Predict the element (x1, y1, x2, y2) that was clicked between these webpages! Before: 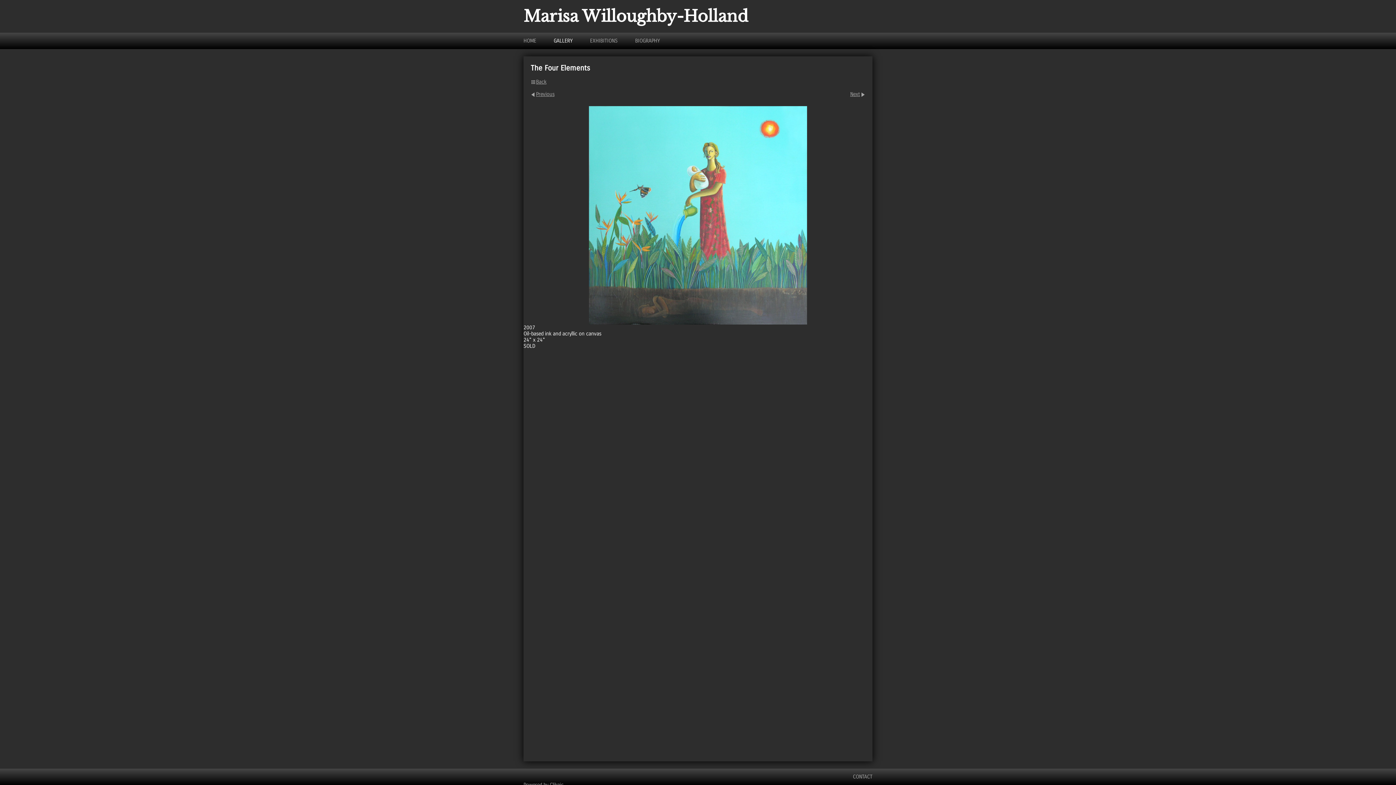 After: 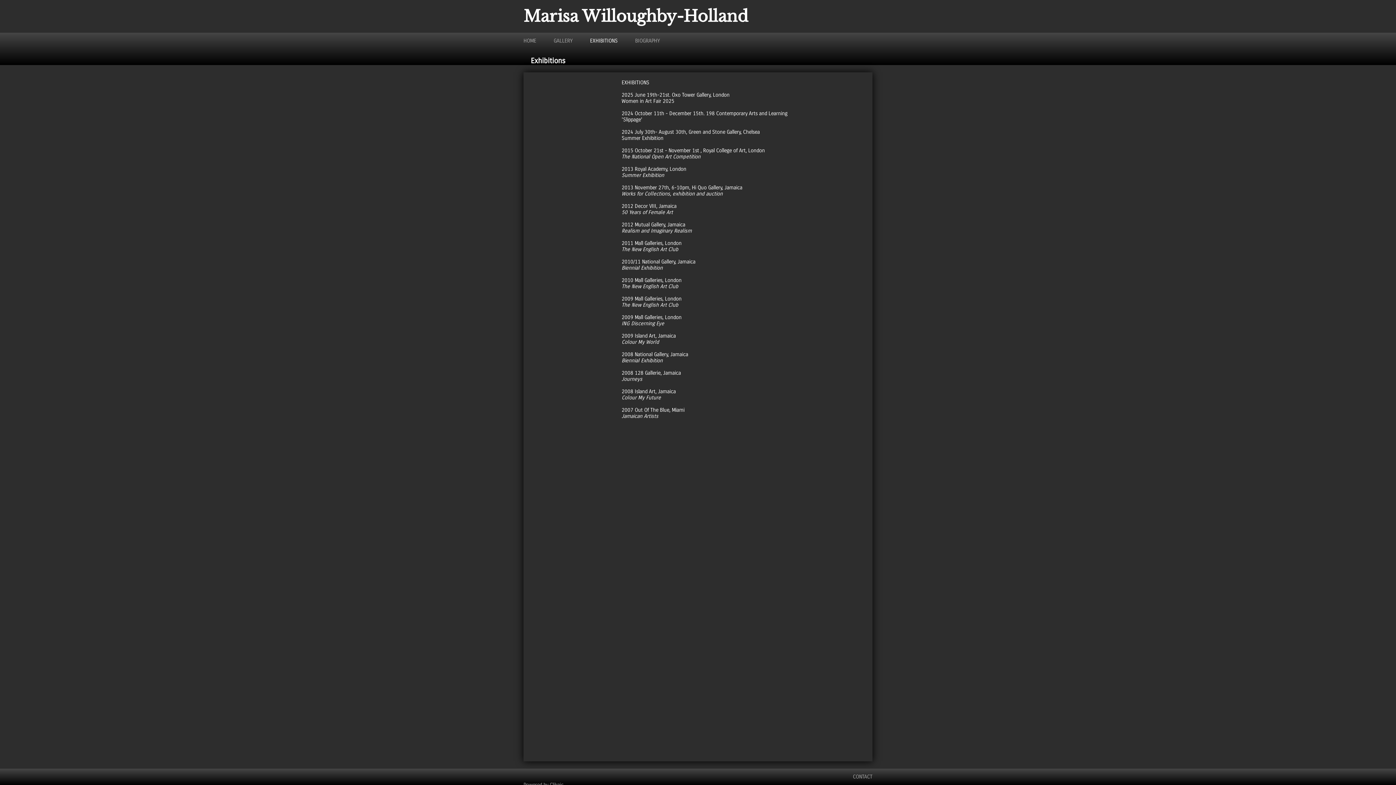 Action: bbox: (581, 32, 626, 49) label: EXHIBITIONS